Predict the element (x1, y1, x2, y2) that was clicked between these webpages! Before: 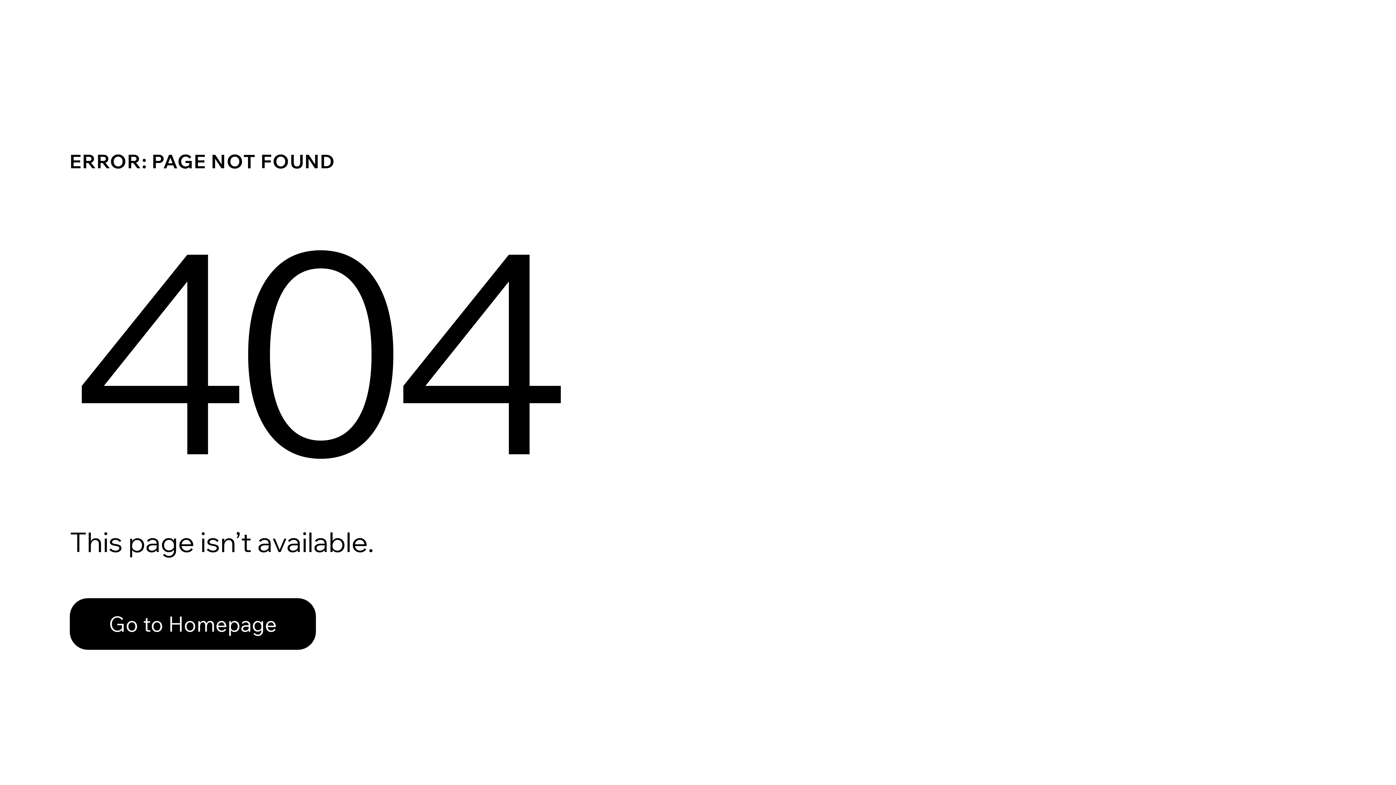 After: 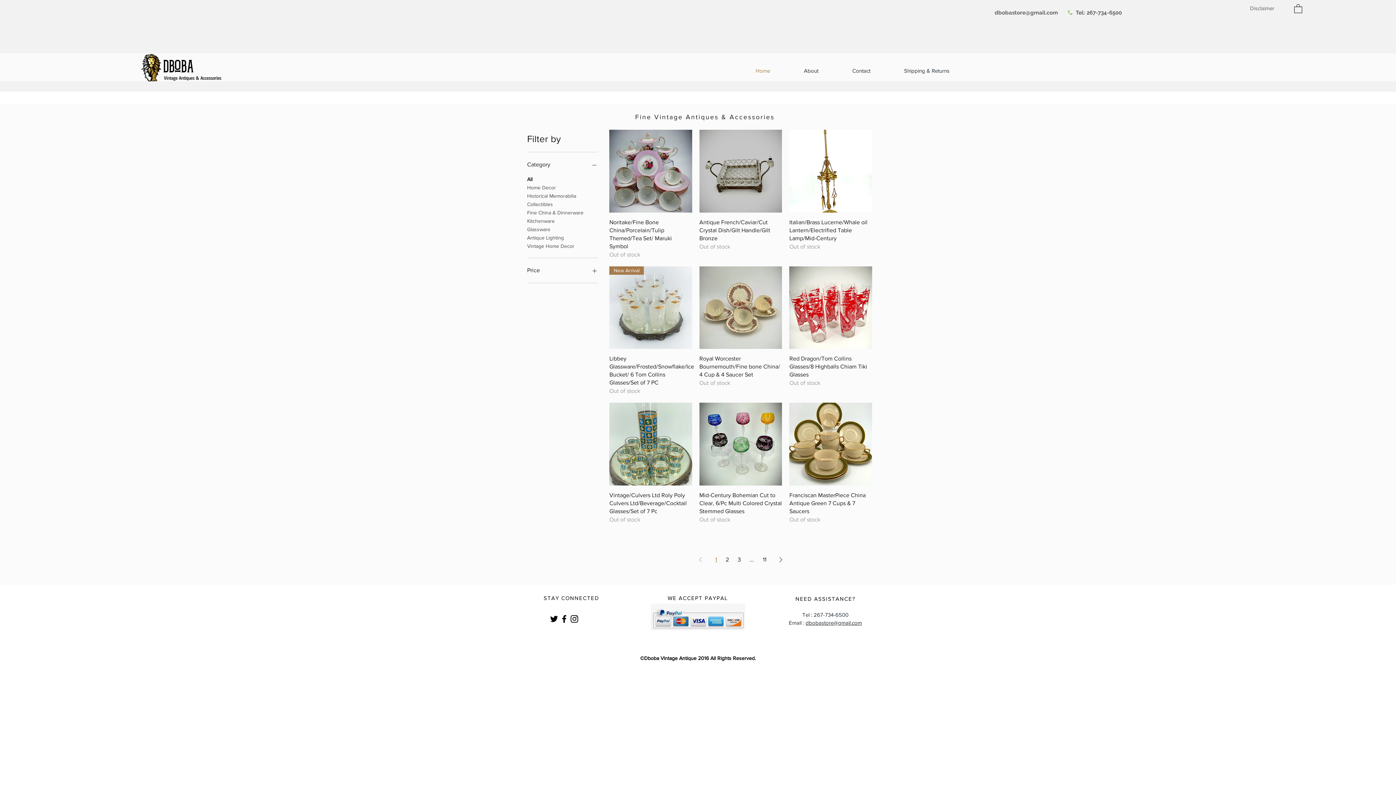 Action: bbox: (69, 598, 316, 650) label: Go to Homepage